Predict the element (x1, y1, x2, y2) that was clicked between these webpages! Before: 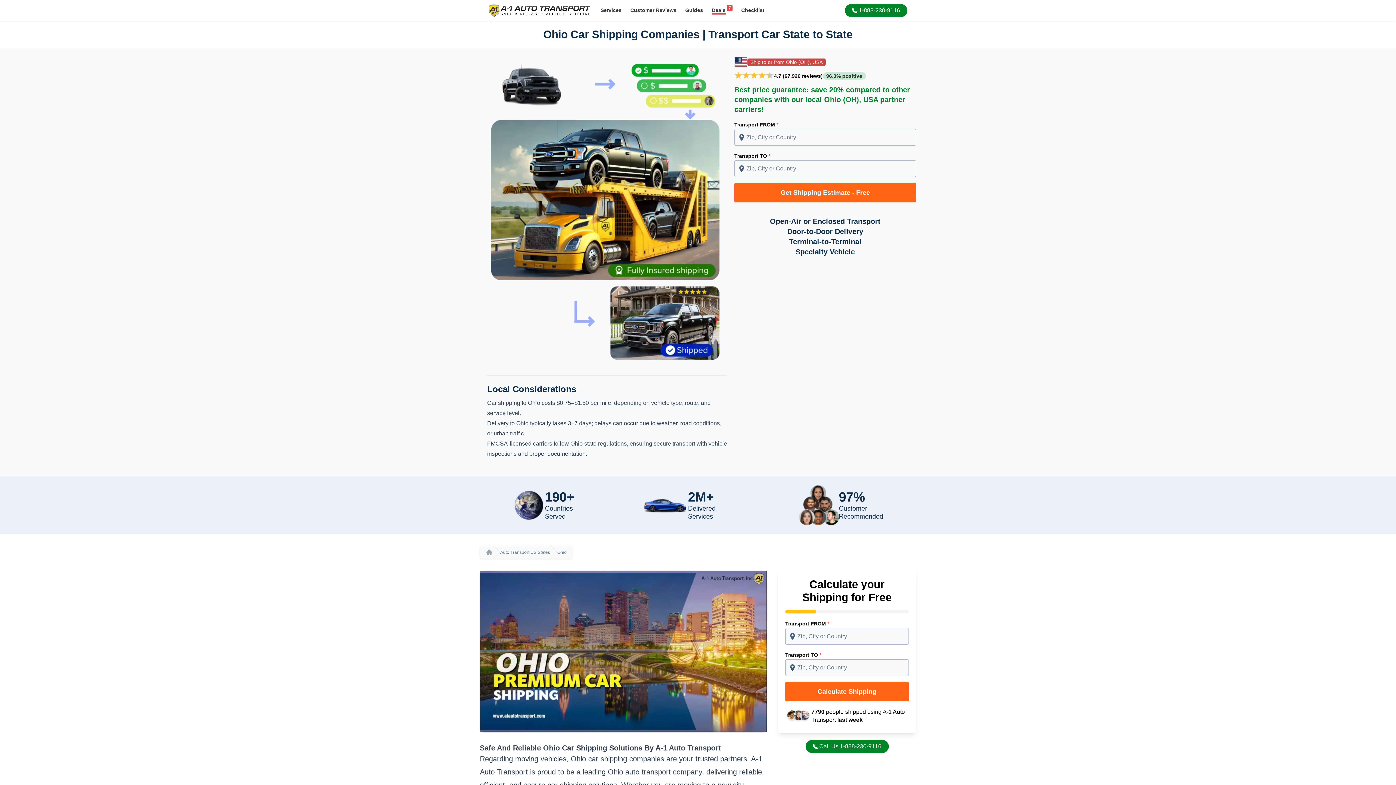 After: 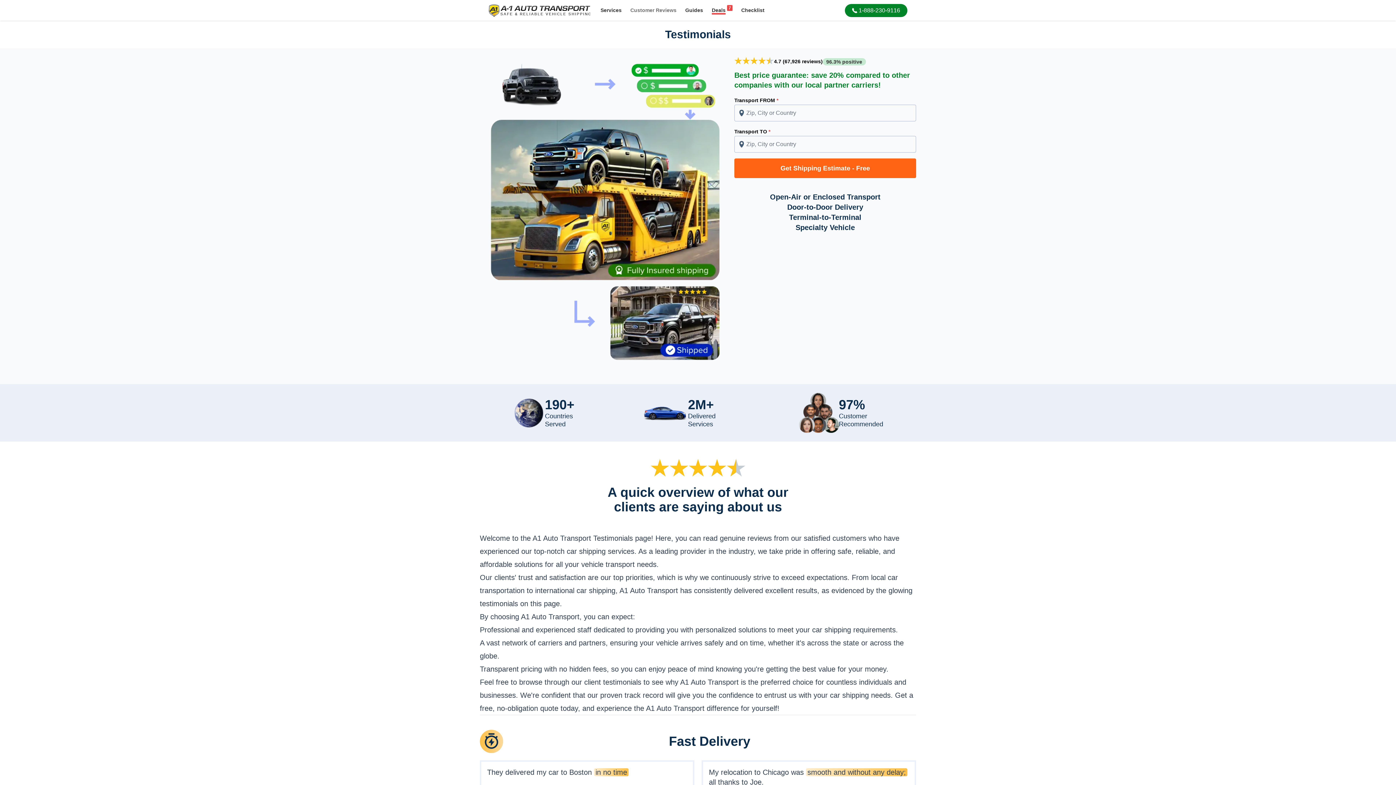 Action: bbox: (626, 2, 681, 18) label: Customer Reviews